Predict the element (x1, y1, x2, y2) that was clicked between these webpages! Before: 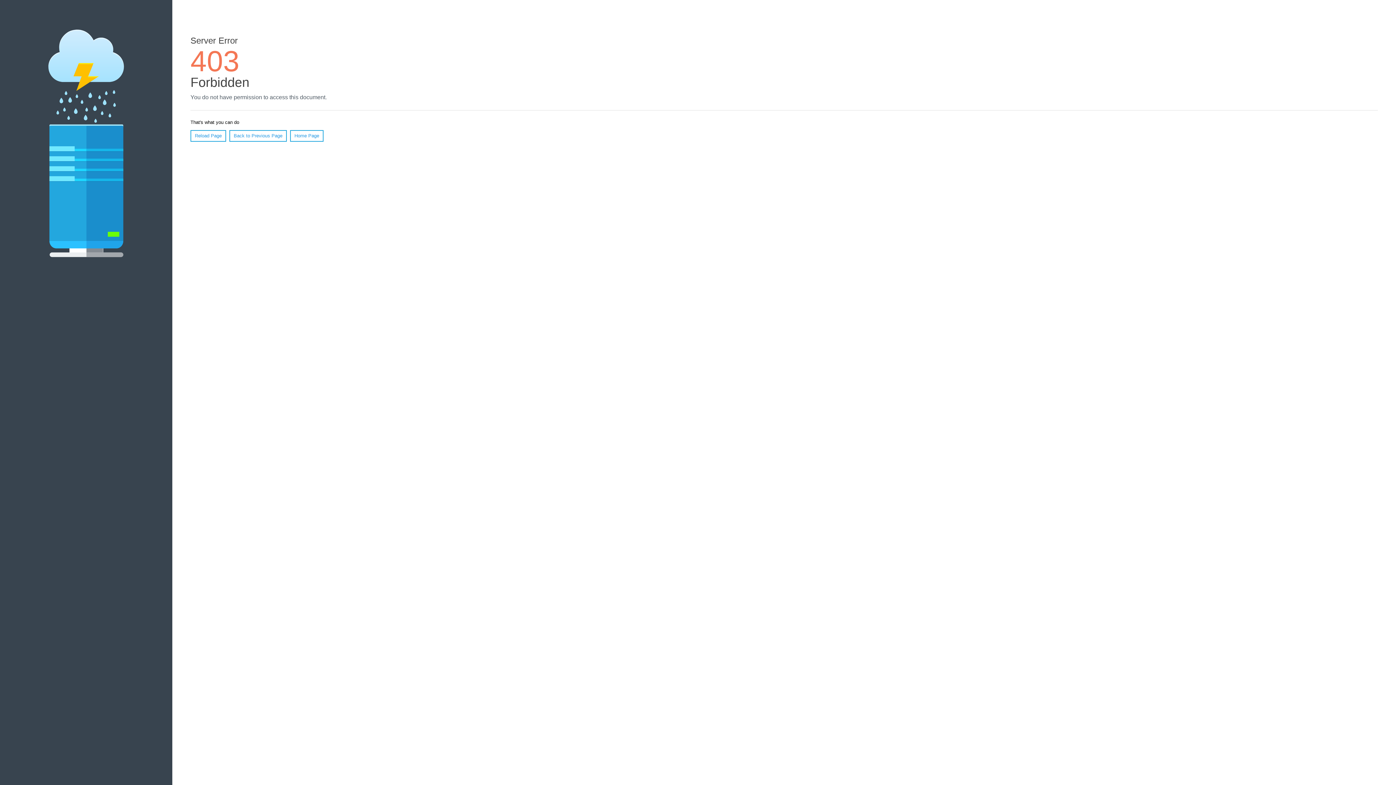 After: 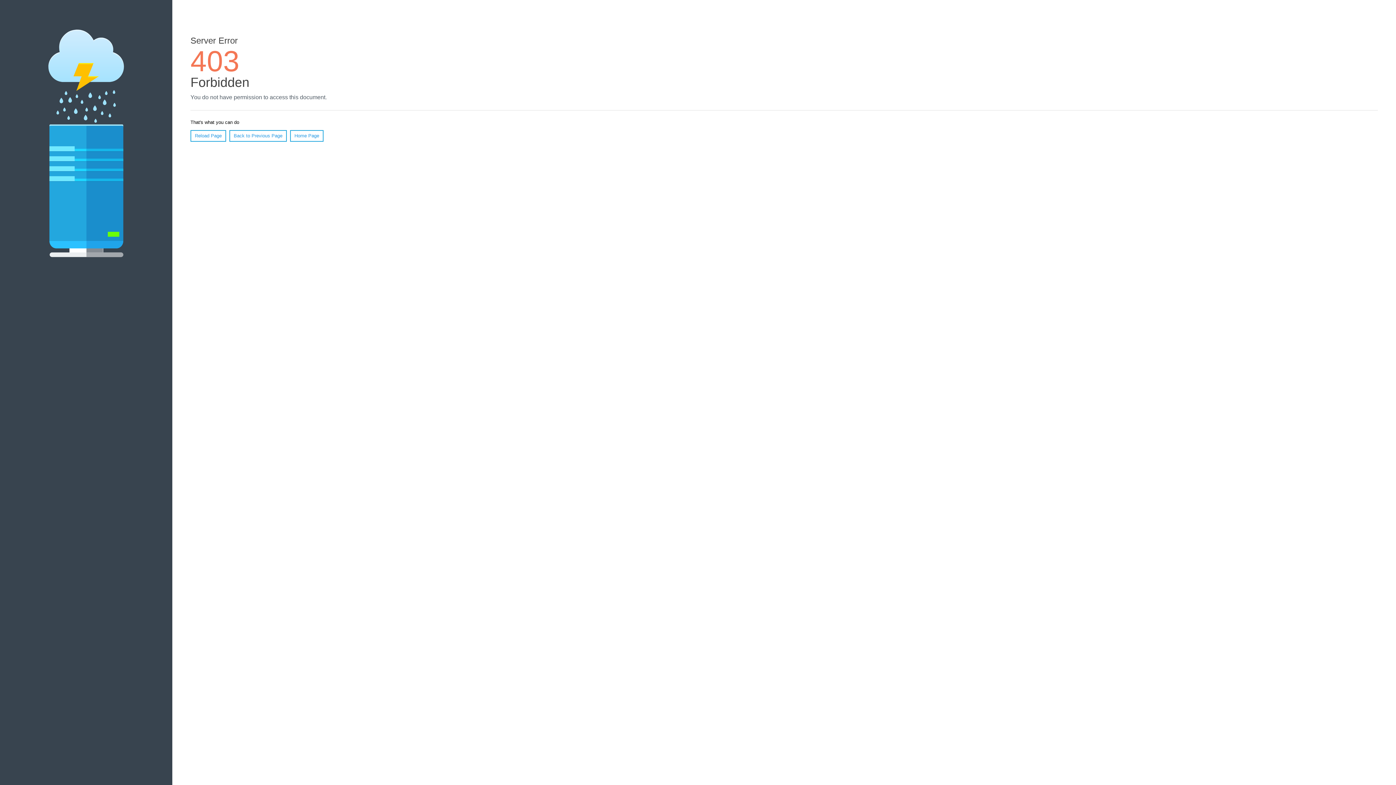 Action: bbox: (290, 130, 323, 141) label: Home Page